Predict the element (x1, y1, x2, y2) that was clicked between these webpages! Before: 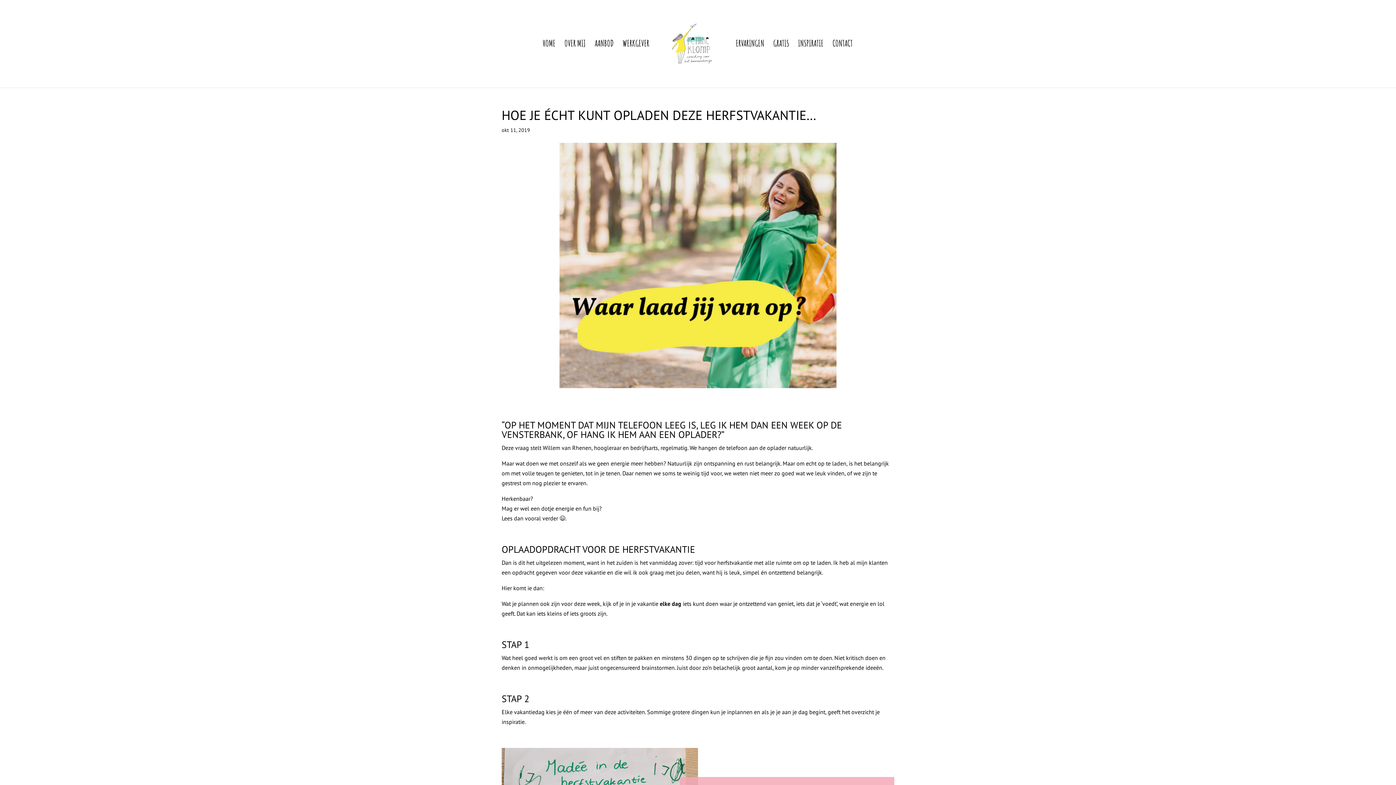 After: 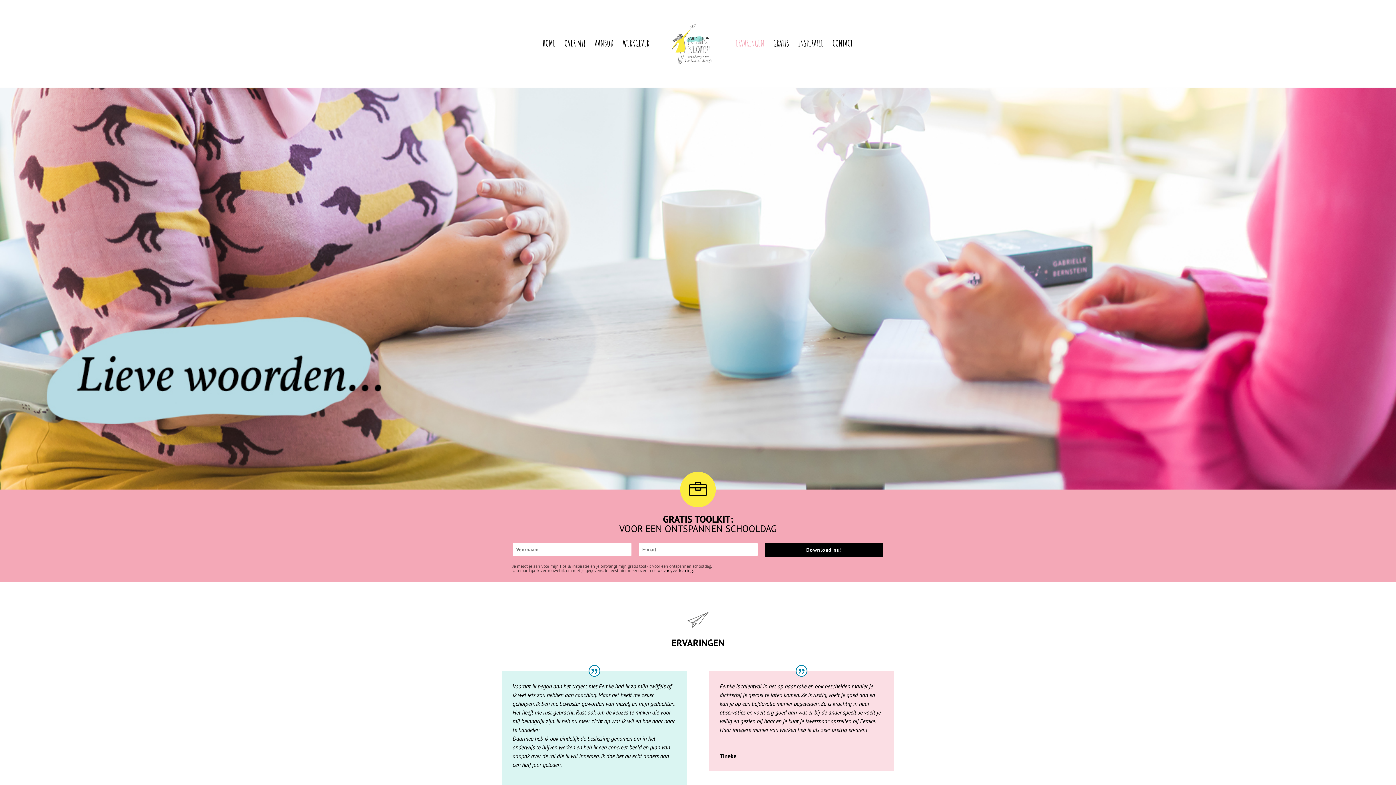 Action: bbox: (736, 40, 764, 81) label: ERVARINGEN